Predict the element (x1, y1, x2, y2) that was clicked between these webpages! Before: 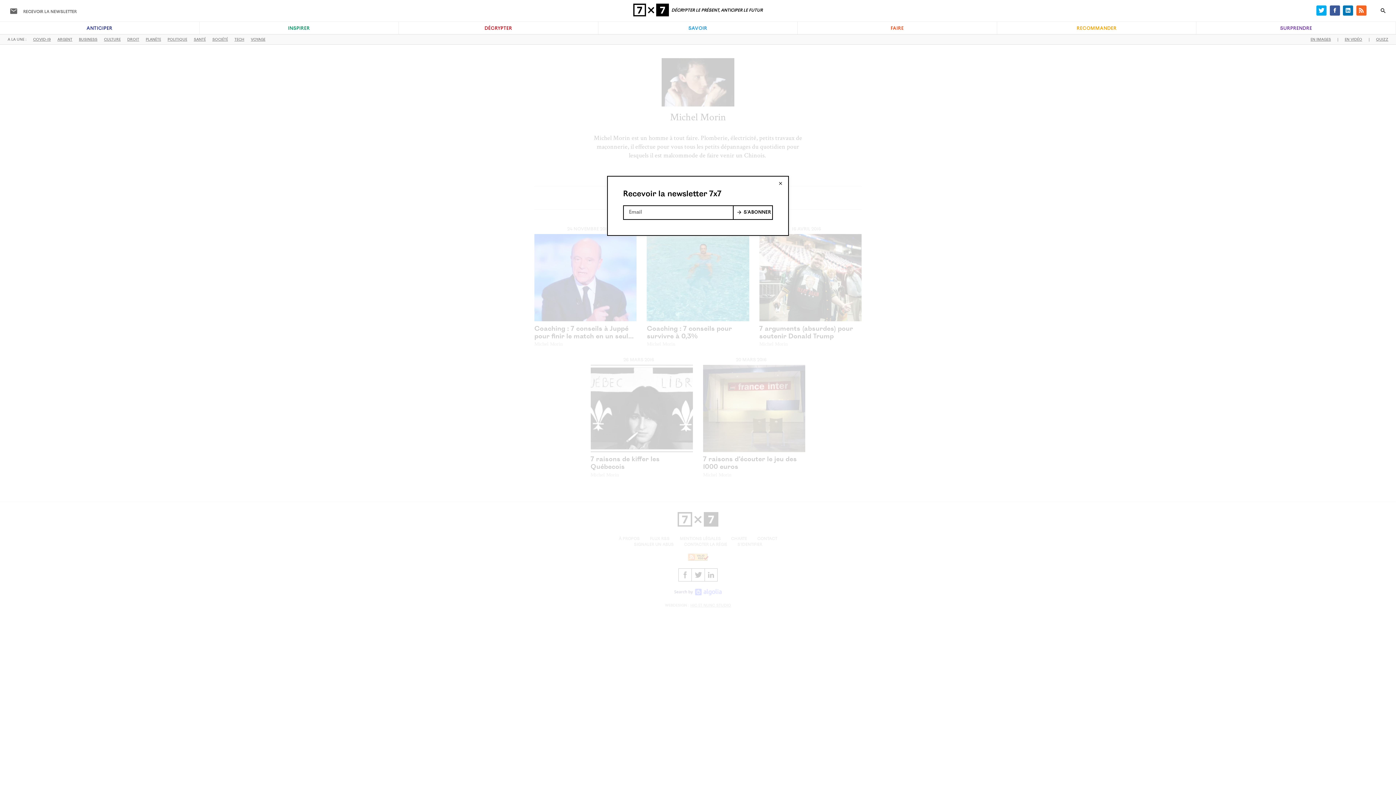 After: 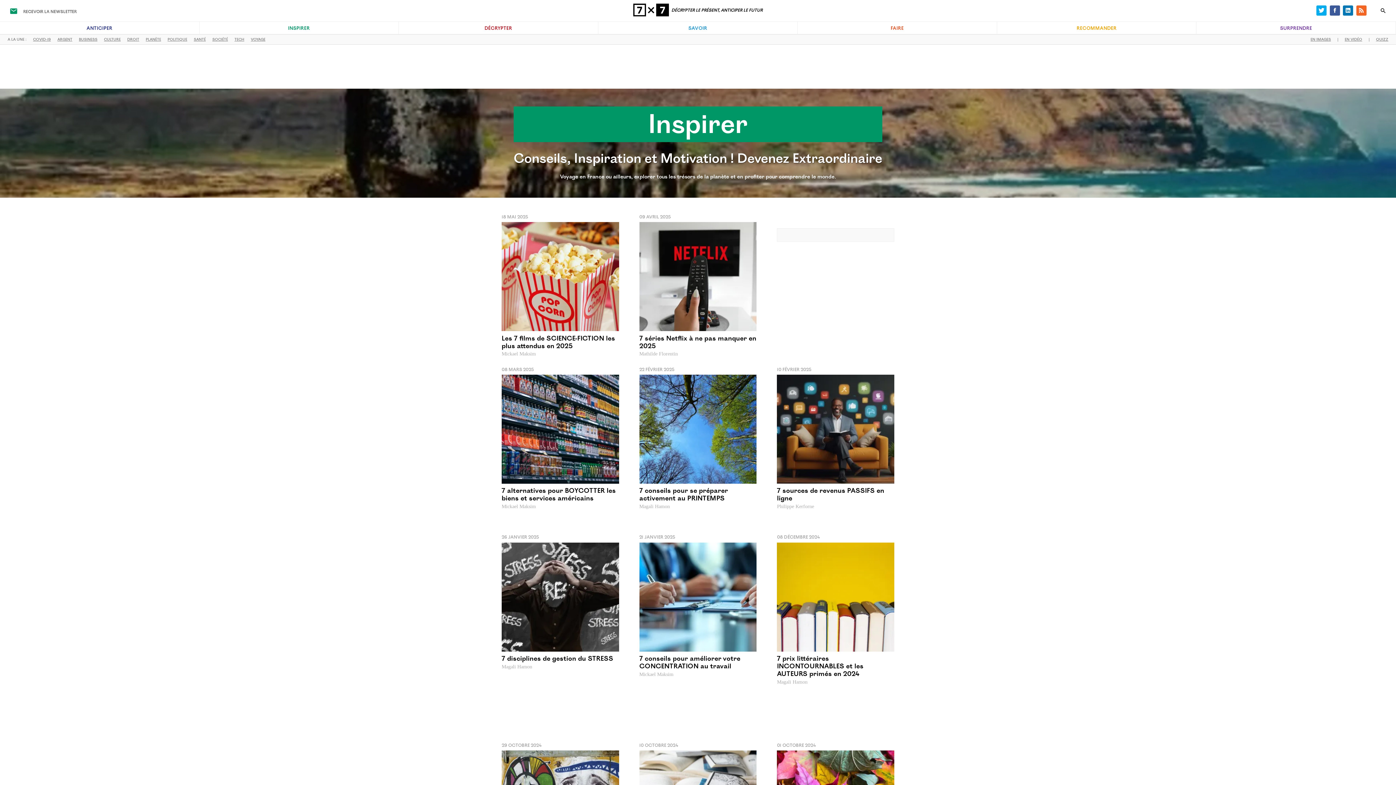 Action: bbox: (199, 21, 398, 34) label: INSPIRER